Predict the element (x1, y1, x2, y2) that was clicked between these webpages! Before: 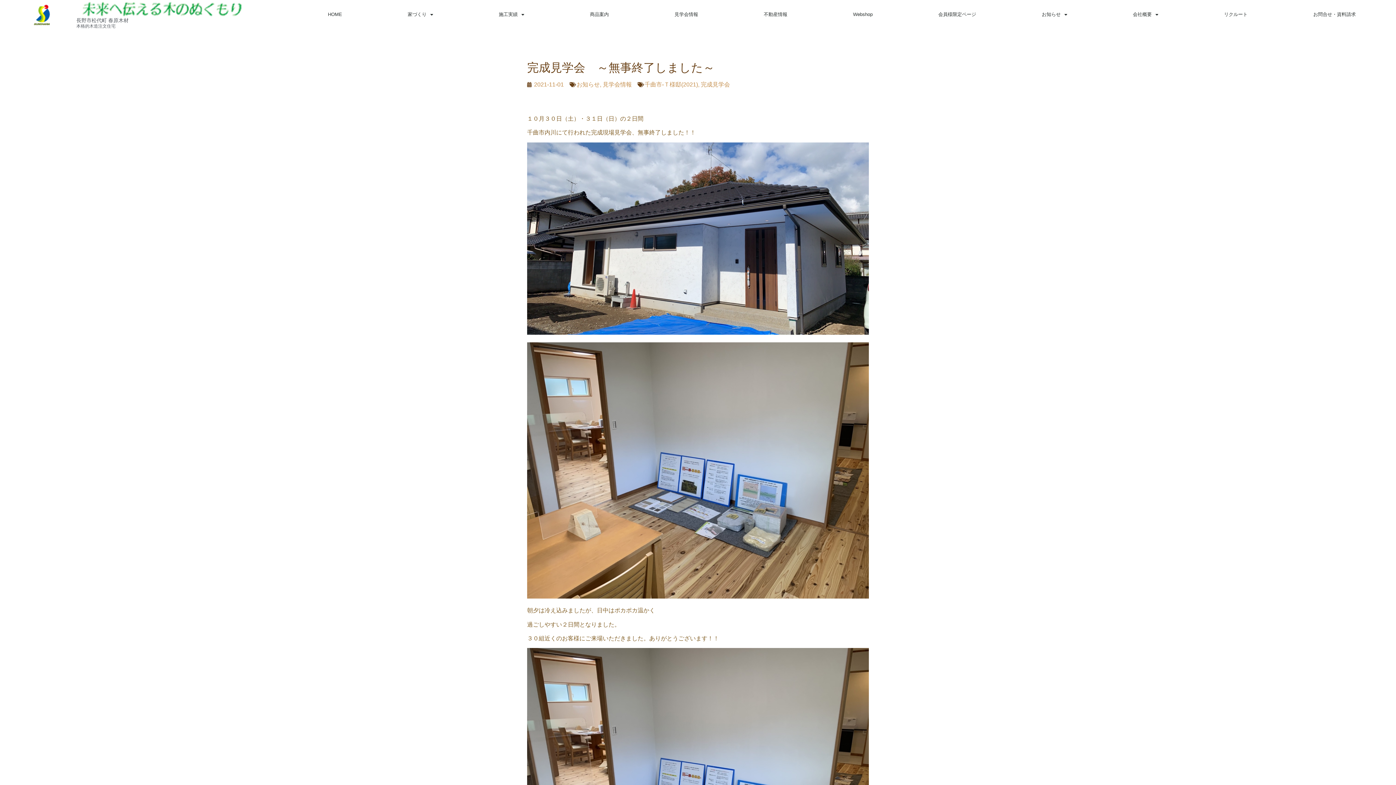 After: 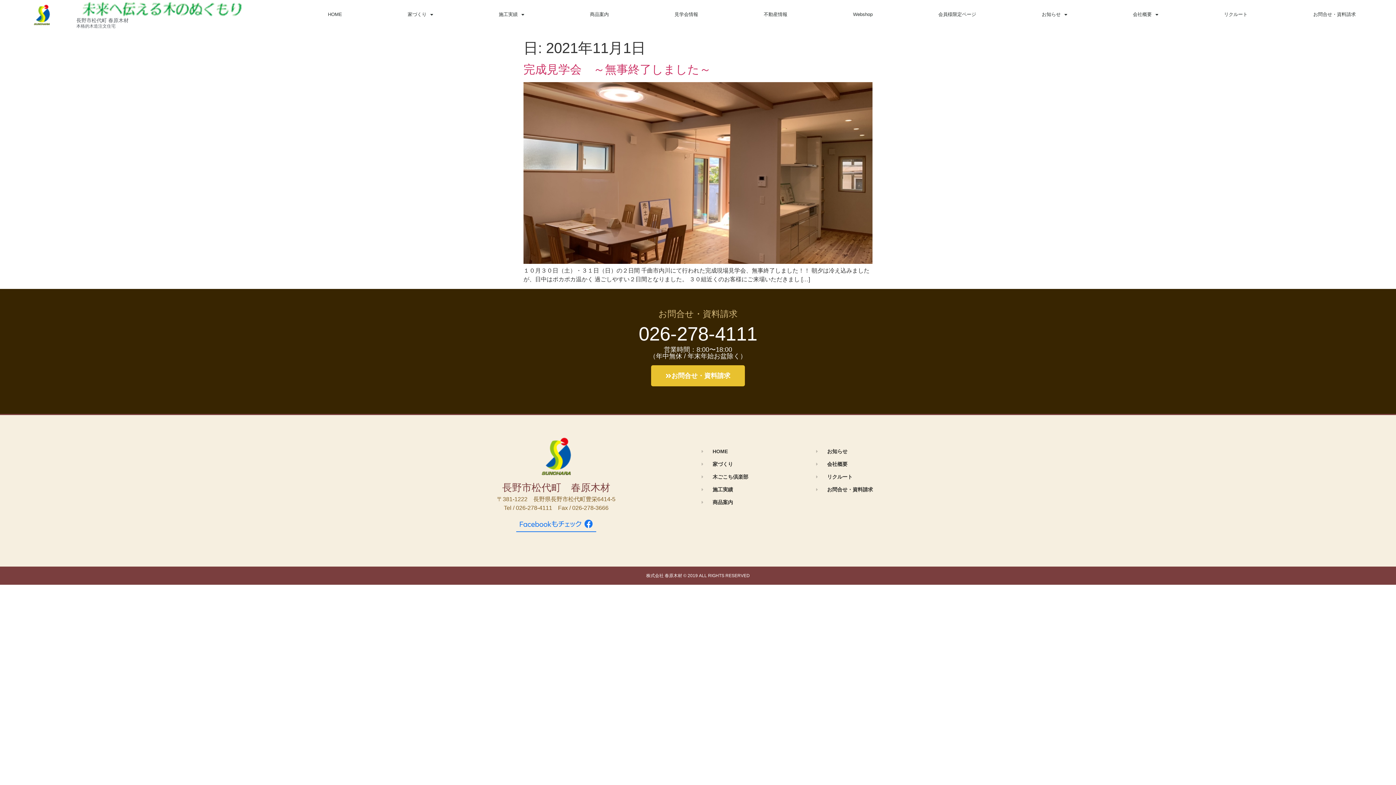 Action: bbox: (527, 80, 564, 89) label: 2021-11-01